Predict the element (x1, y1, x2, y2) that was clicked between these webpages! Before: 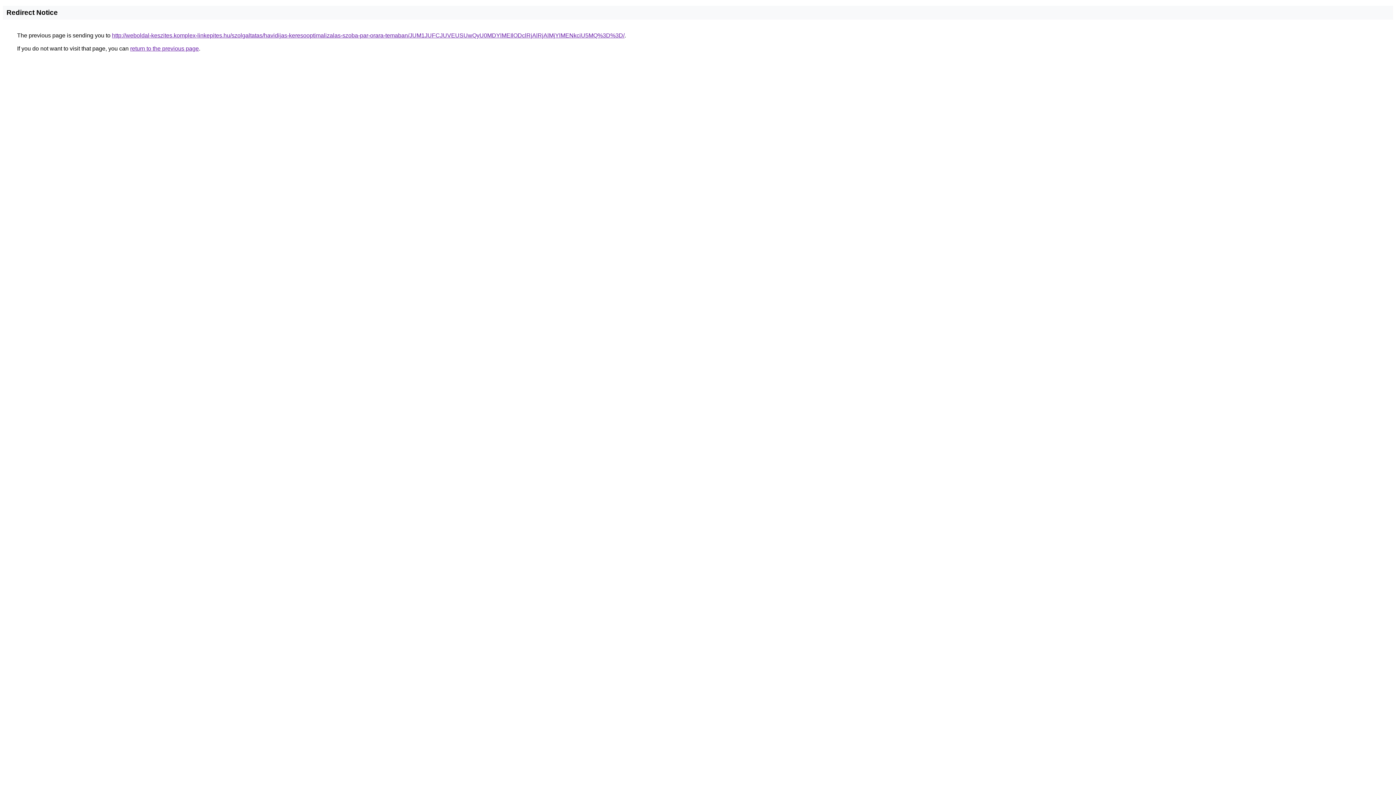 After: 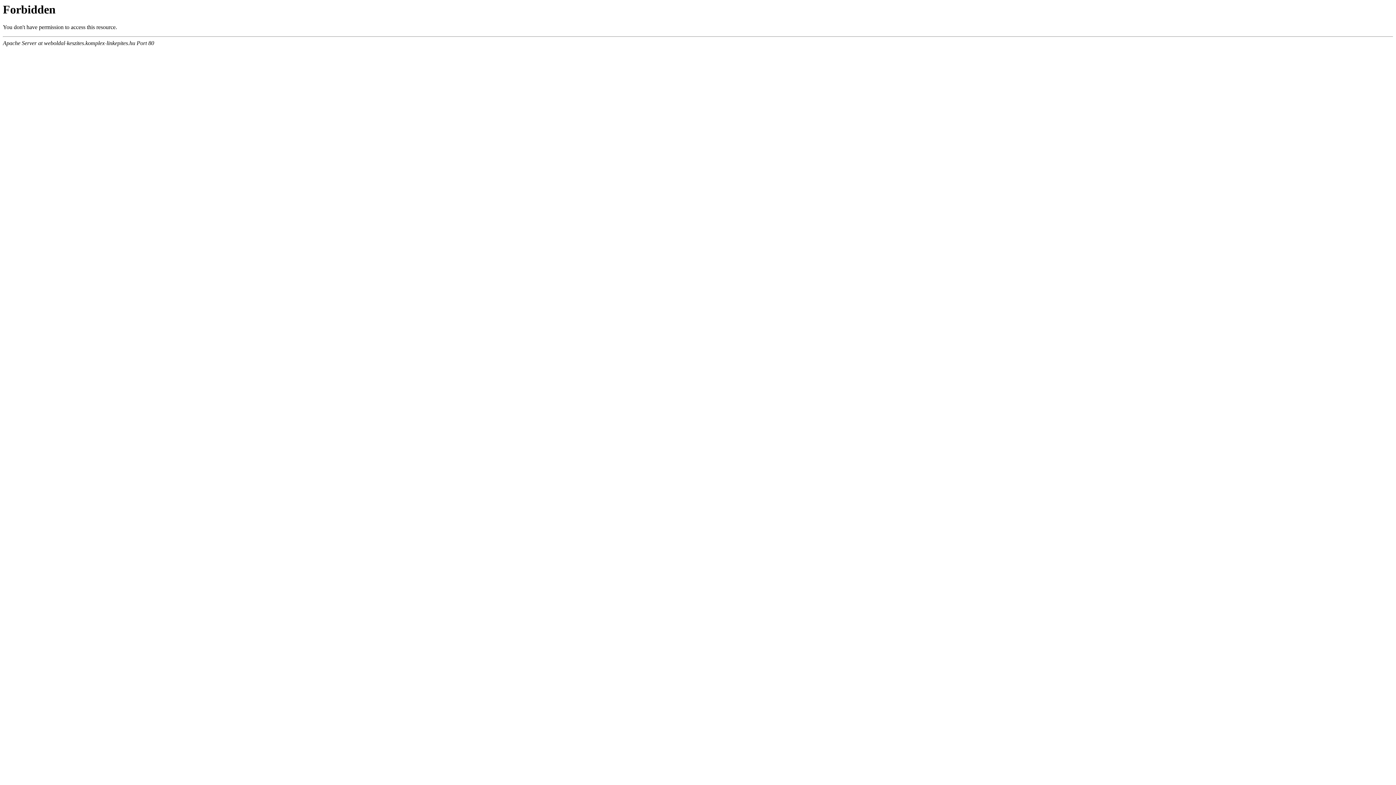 Action: bbox: (112, 32, 624, 38) label: http://weboldal-keszites.komplex-linkepites.hu/szolgaltatas/havidijas-keresooptimalizalas-szoba-par-orara-temaban/JUM1JUFCJUVEUSUwQyU0MDYlMEIlODclRjAlRjAlMjYlMENkciU5MQ%3D%3D/